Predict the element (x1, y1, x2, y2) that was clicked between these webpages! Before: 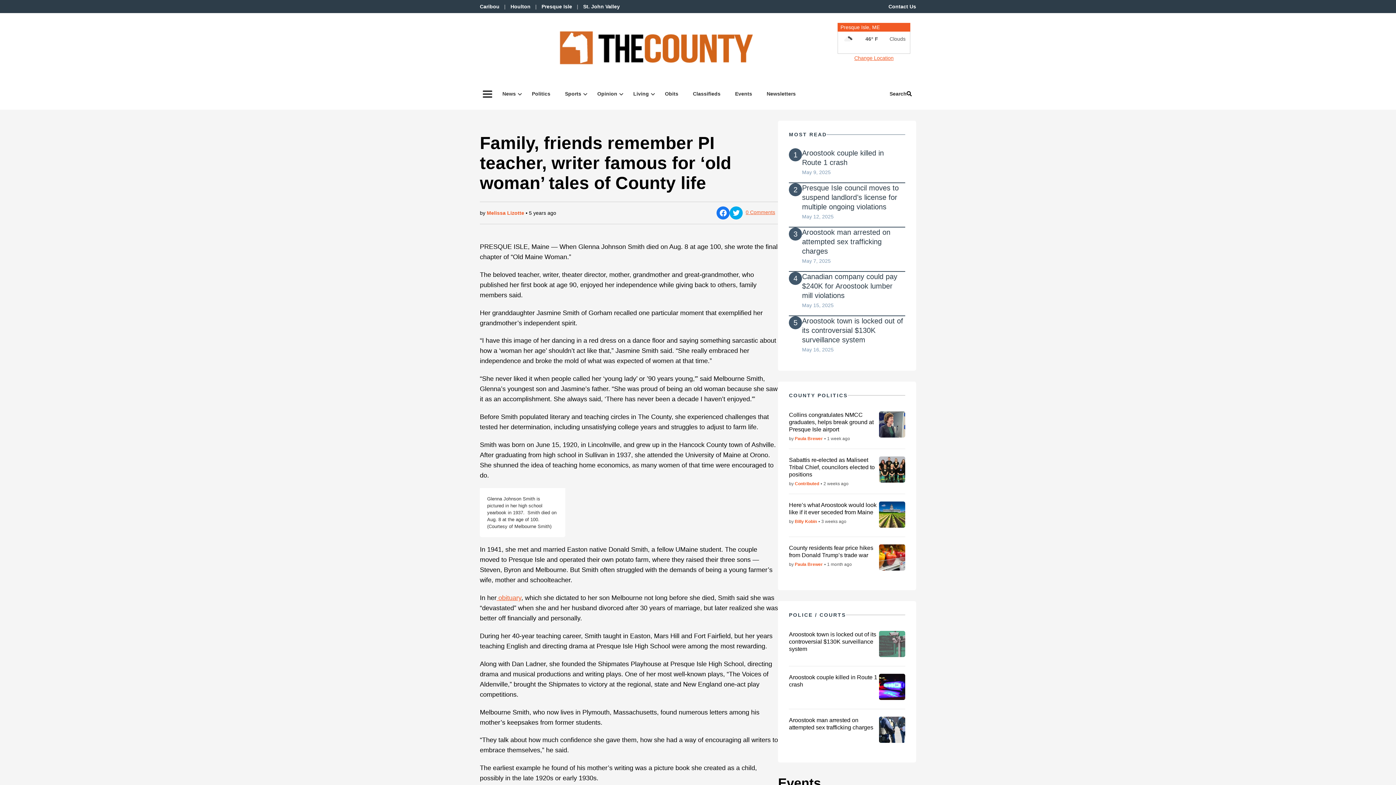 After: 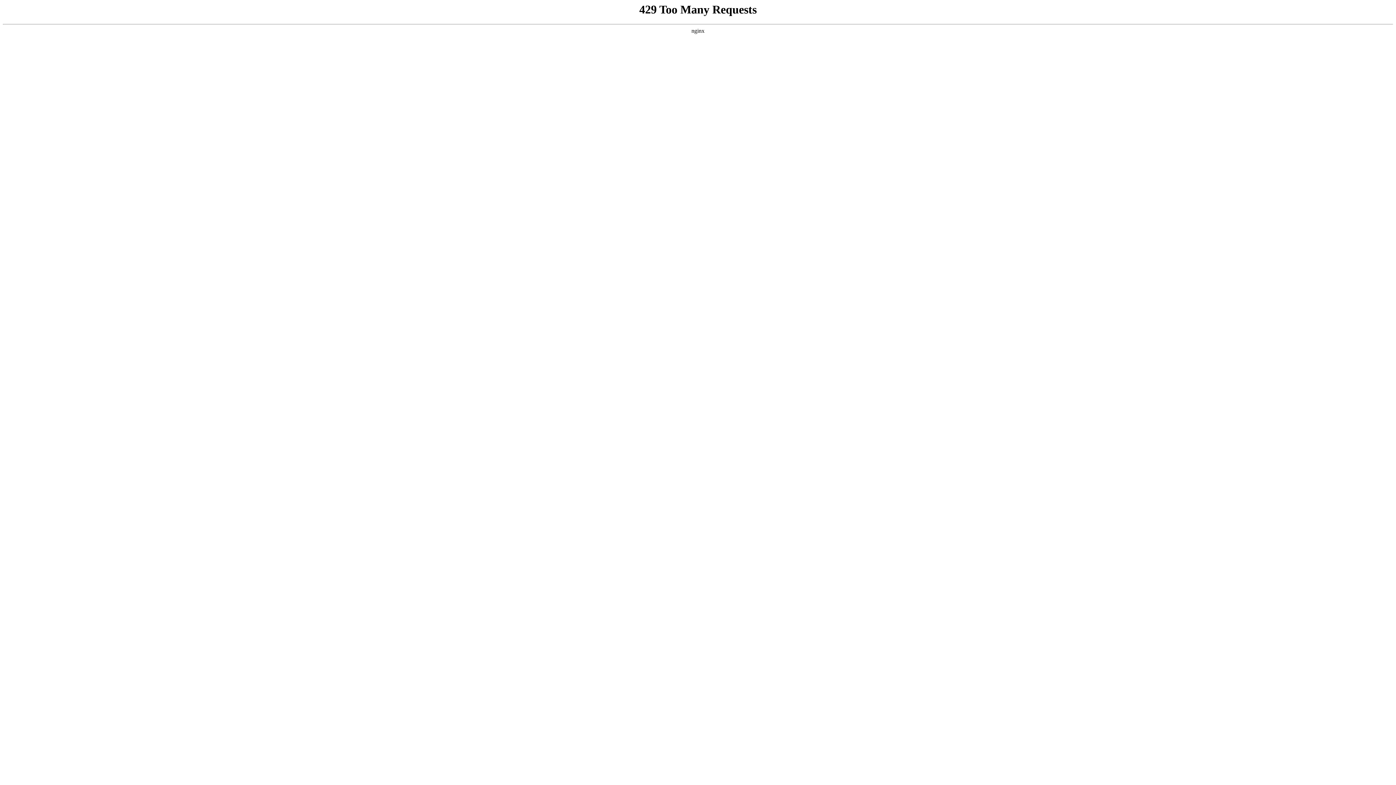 Action: bbox: (524, 83, 557, 104) label: Politics